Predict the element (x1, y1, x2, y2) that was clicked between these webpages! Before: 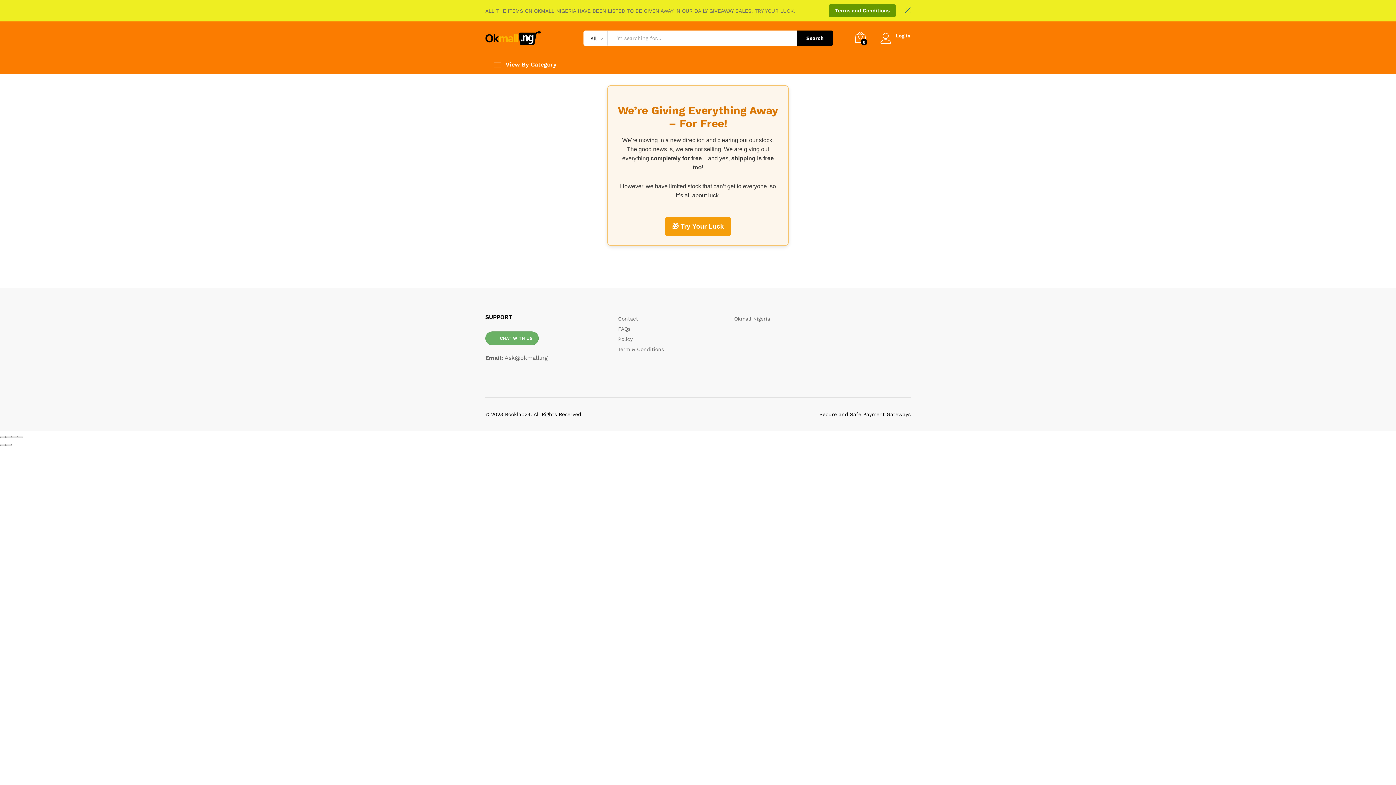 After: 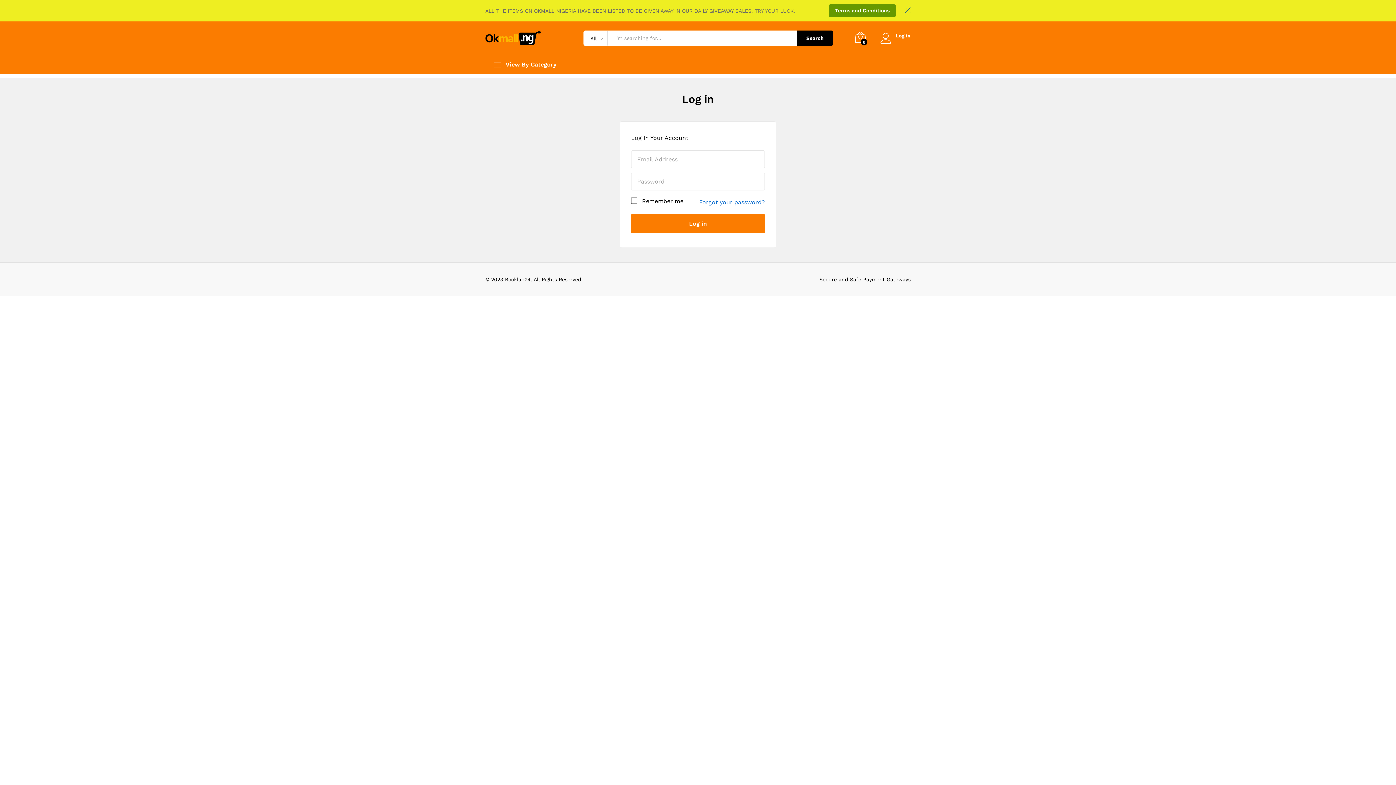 Action: label: Log in bbox: (880, 32, 910, 38)